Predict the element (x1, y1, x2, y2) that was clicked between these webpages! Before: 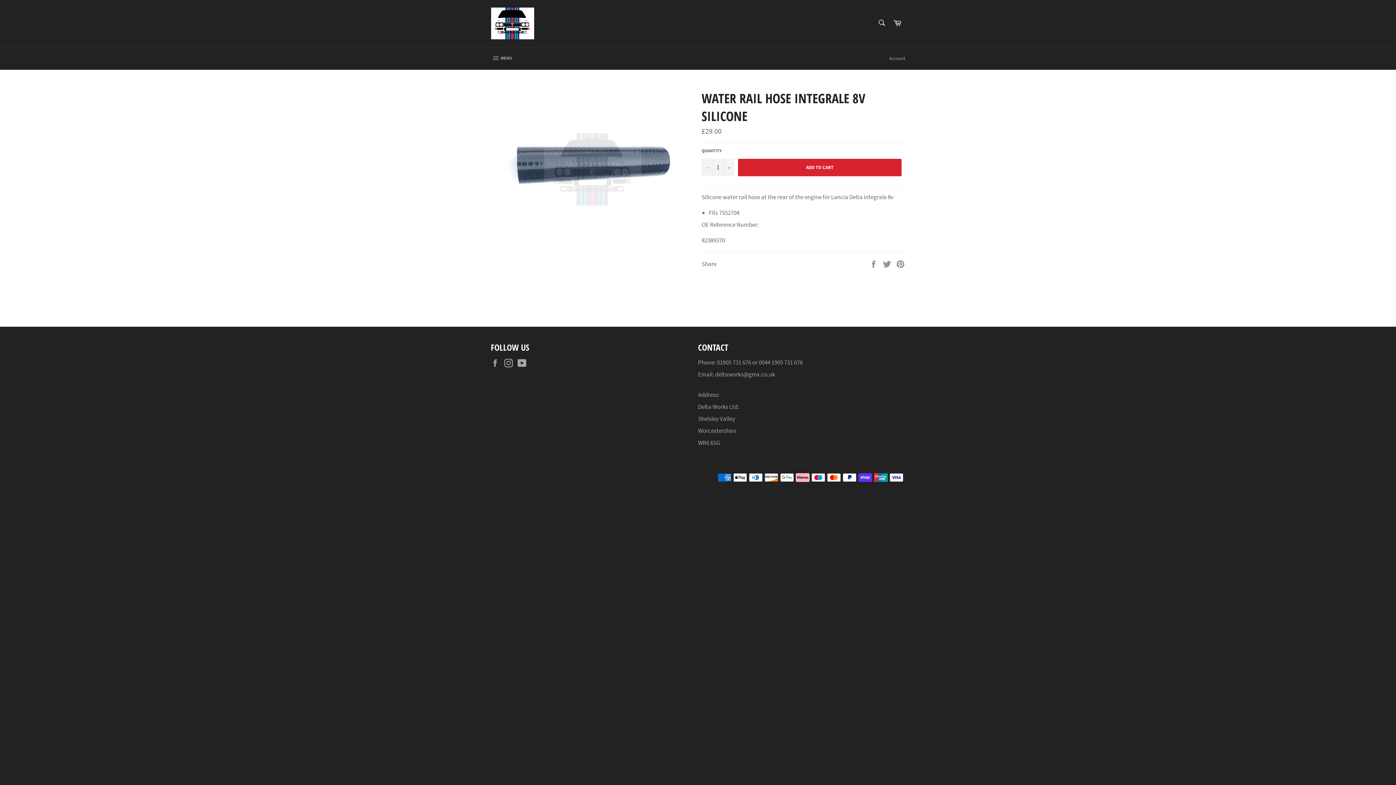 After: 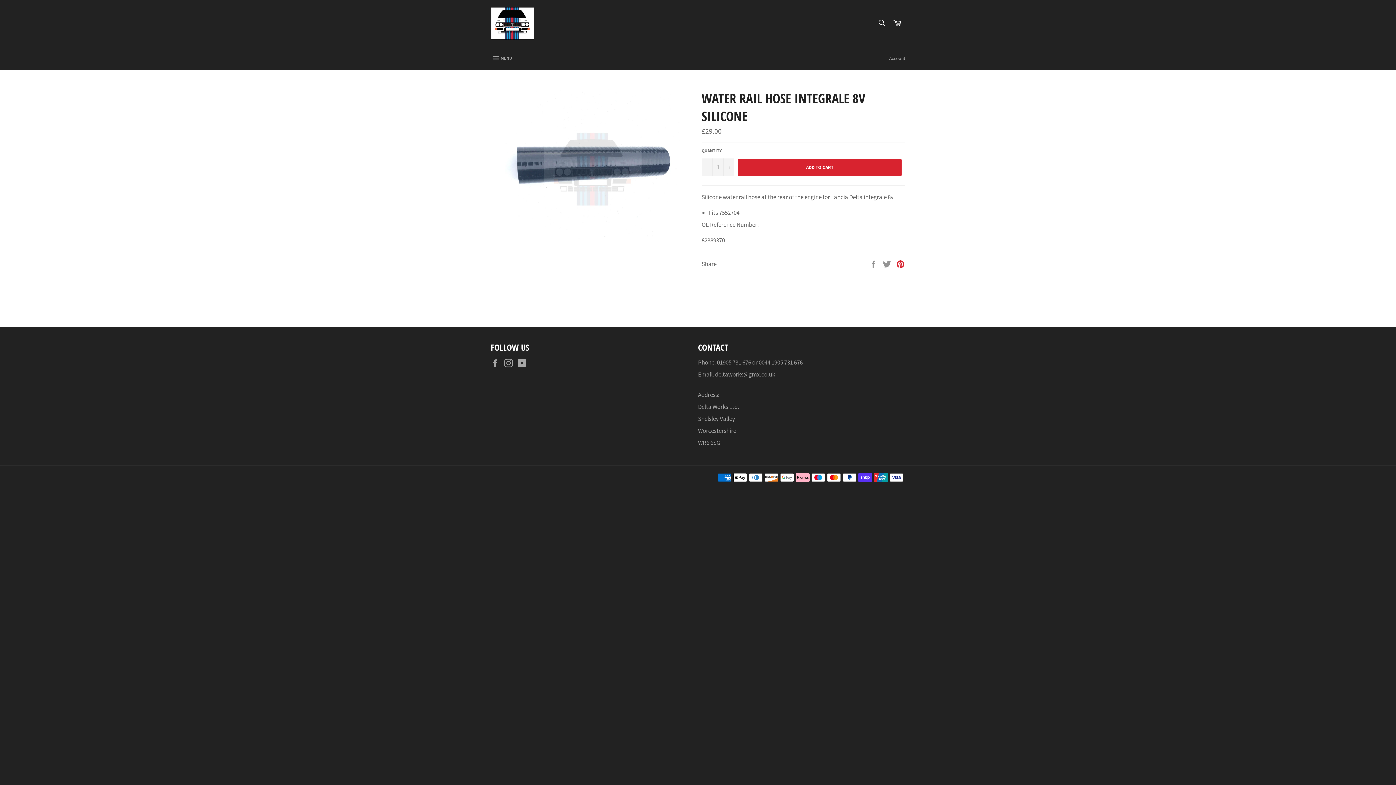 Action: bbox: (896, 259, 905, 267) label: Pin on Pinterest